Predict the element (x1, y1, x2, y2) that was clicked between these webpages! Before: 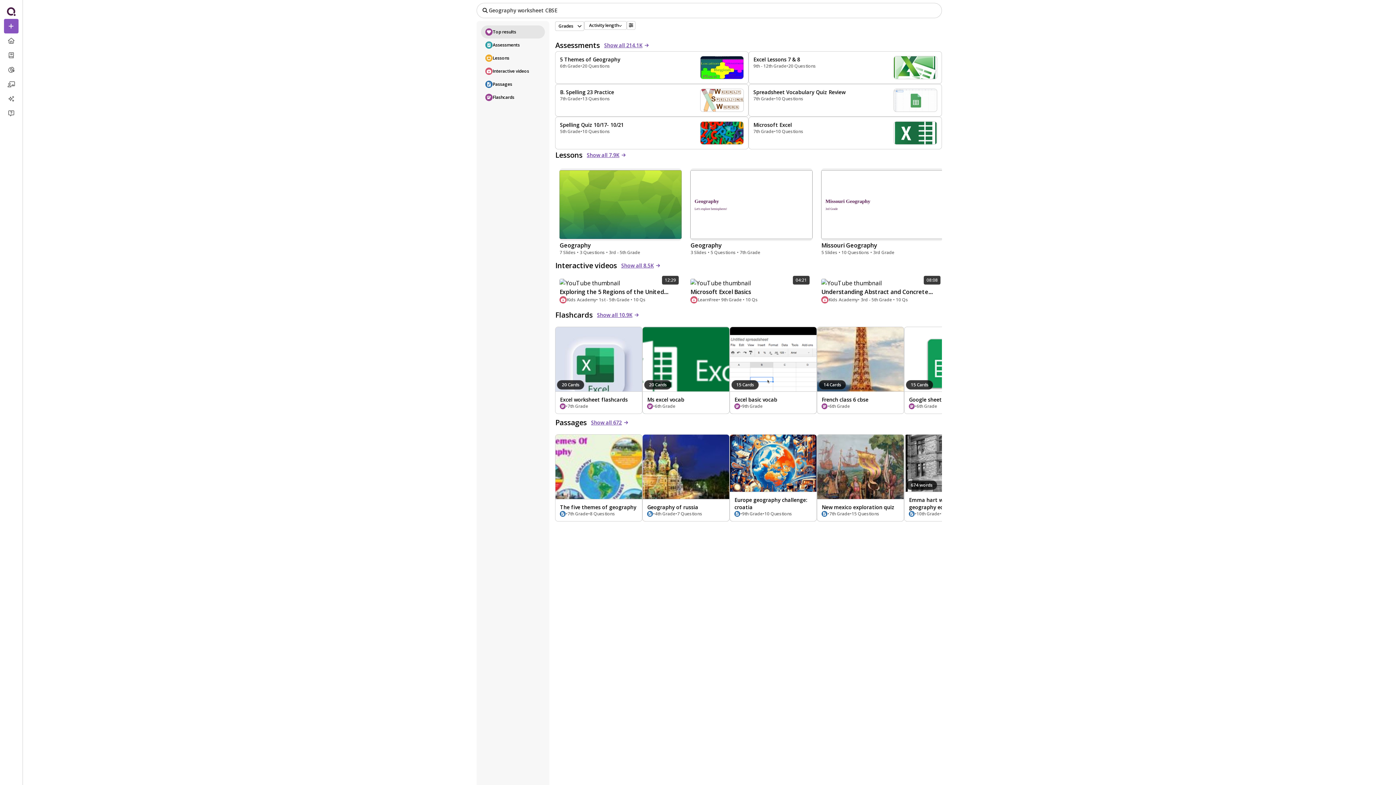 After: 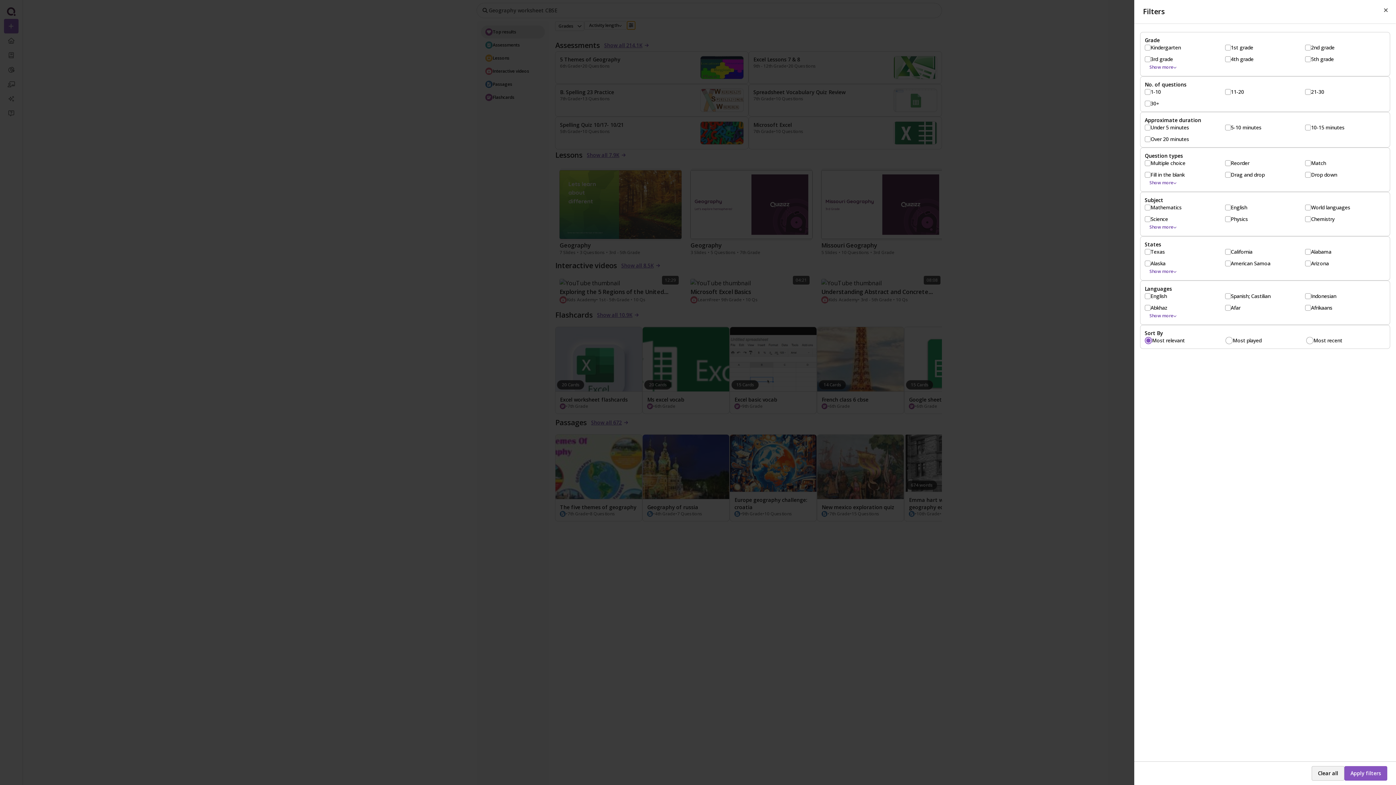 Action: bbox: (625, 5, 634, 14) label: sliders